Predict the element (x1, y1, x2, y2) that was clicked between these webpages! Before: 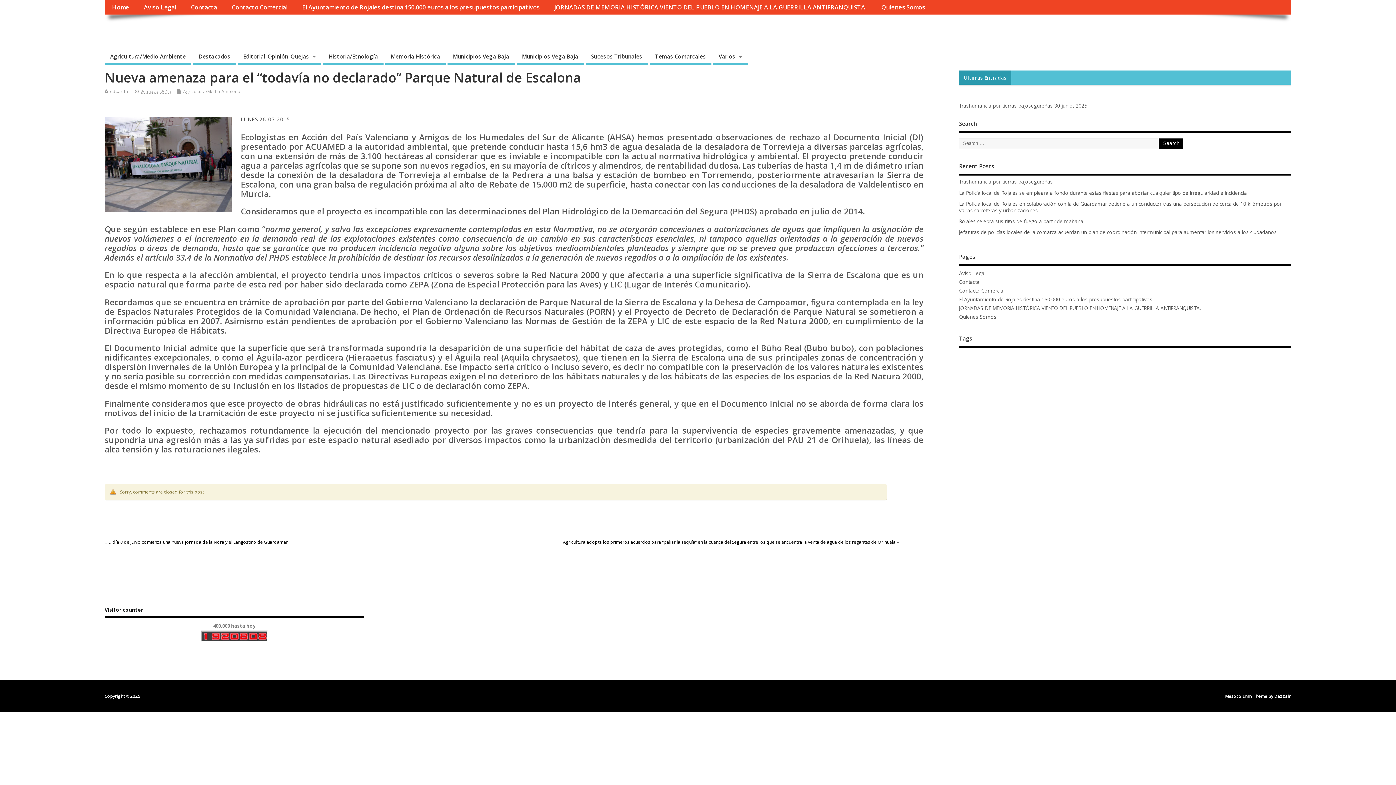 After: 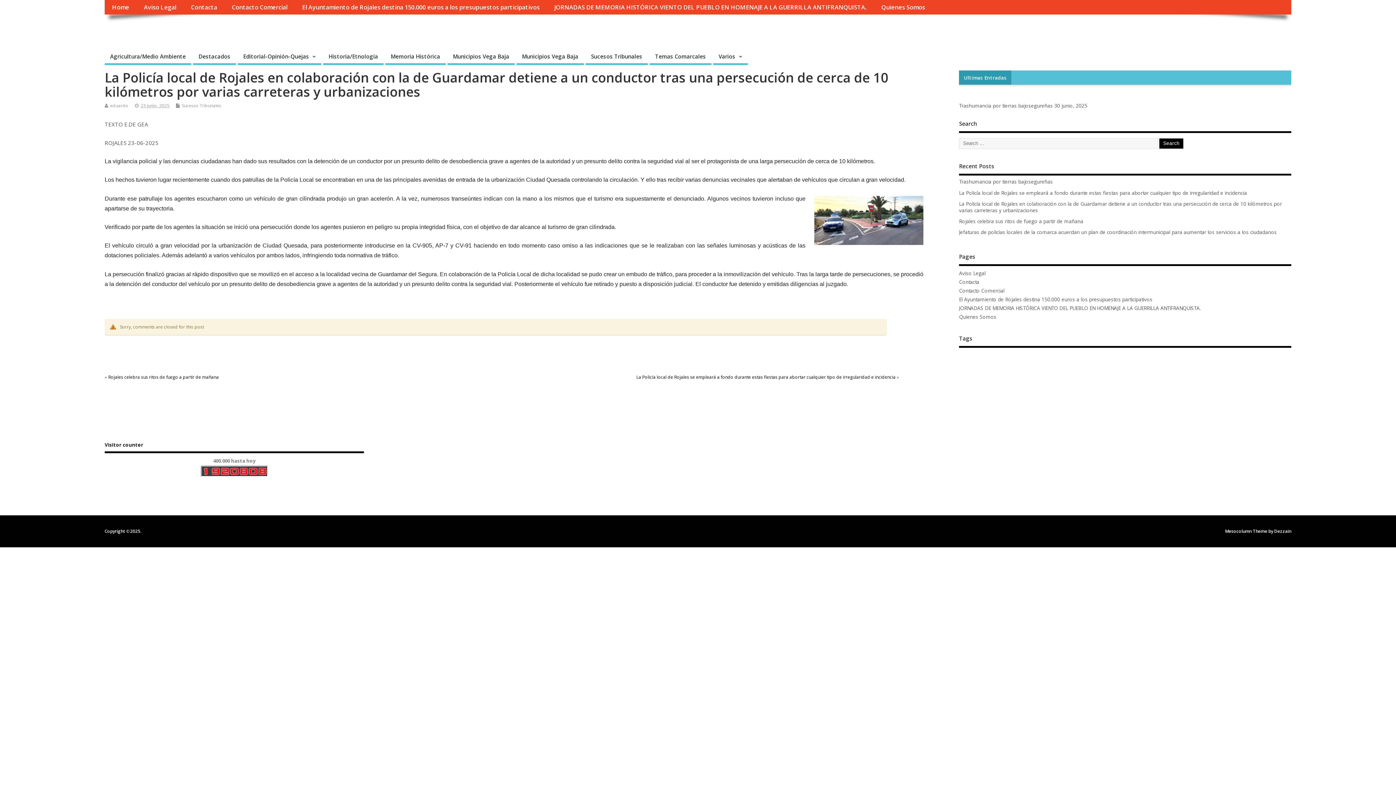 Action: bbox: (959, 200, 1282, 213) label: La Policía local de Rojales en colaboración con la de Guardamar detiene a un conductor tras una persecución de cerca de 10 kilómetros por varias carreteras y urbanizaciones